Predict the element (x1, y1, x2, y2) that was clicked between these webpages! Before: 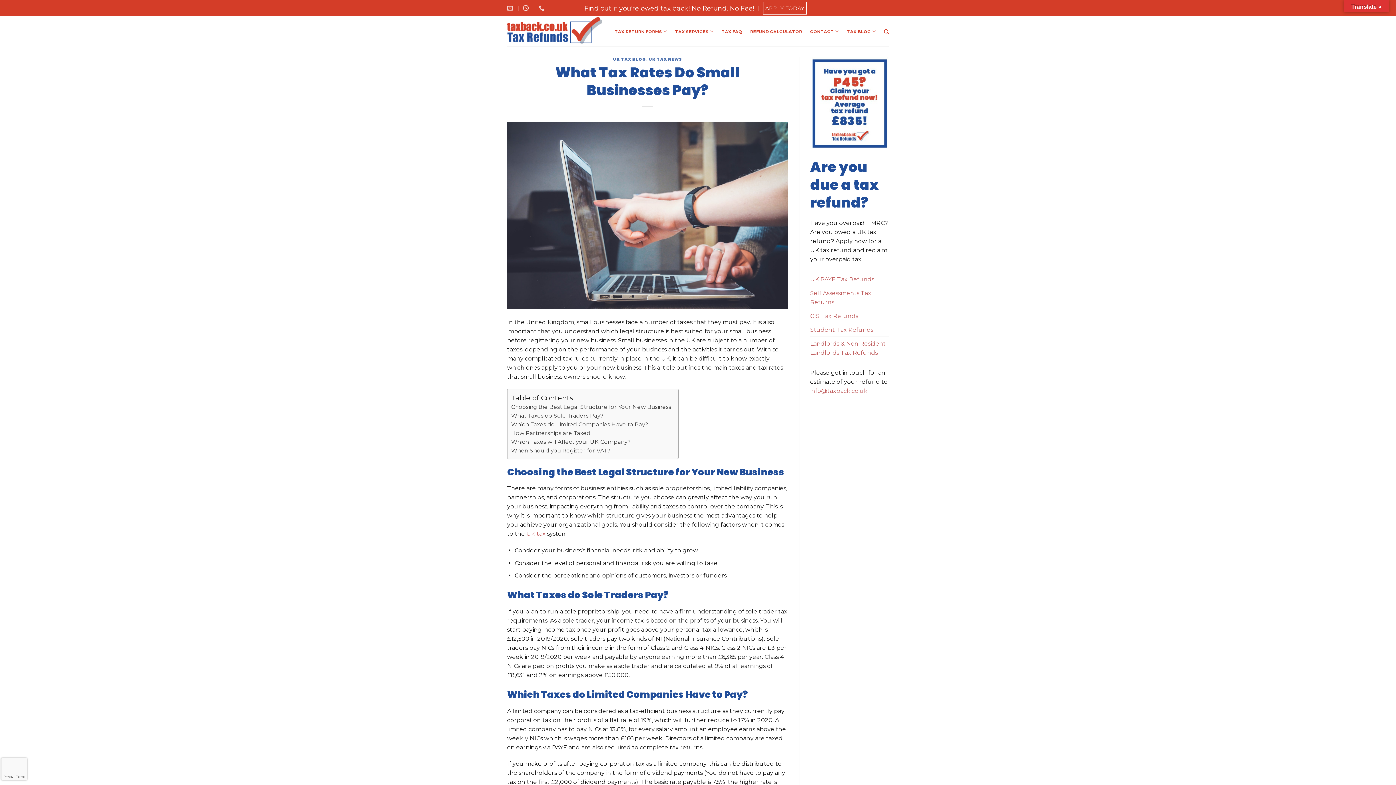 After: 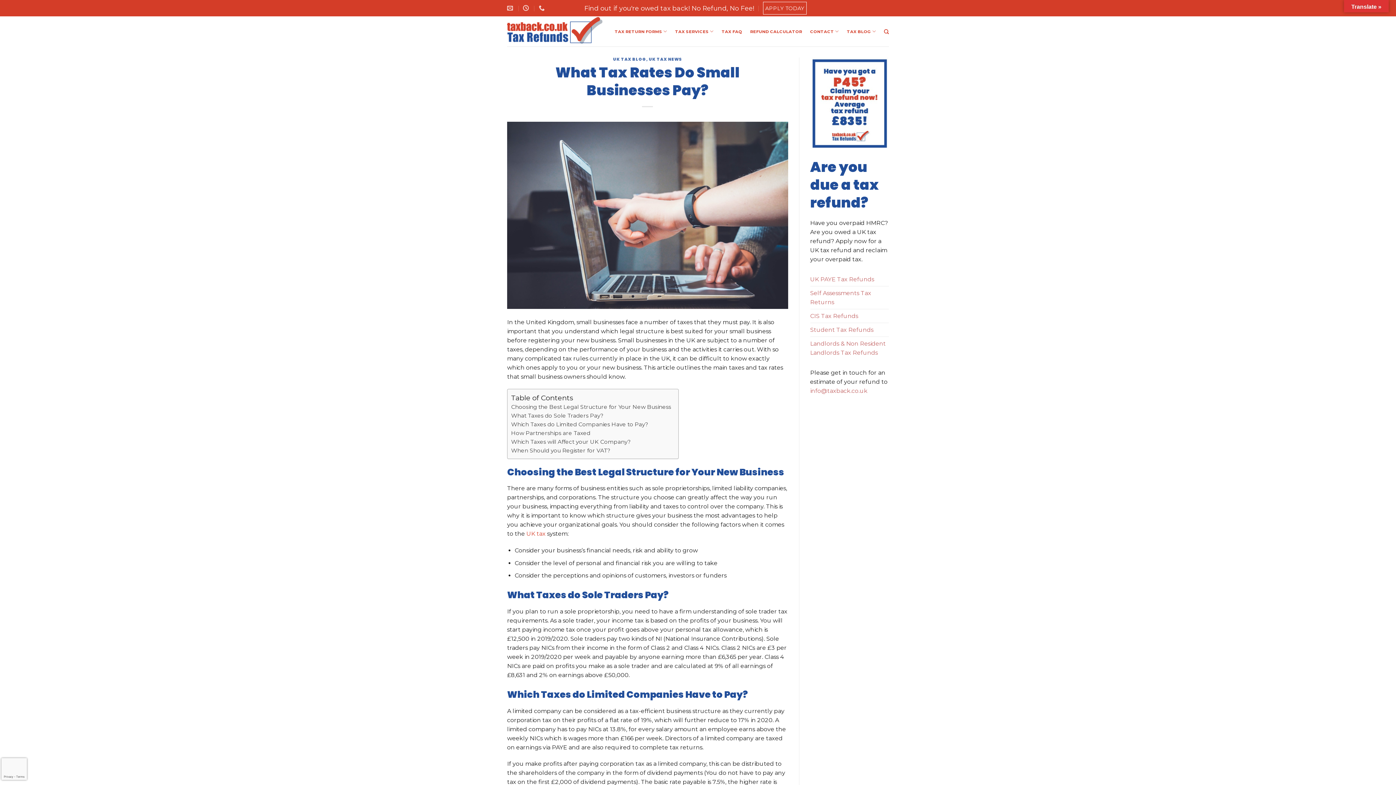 Action: label: UK tax (opens in a new tab) bbox: (526, 530, 545, 537)